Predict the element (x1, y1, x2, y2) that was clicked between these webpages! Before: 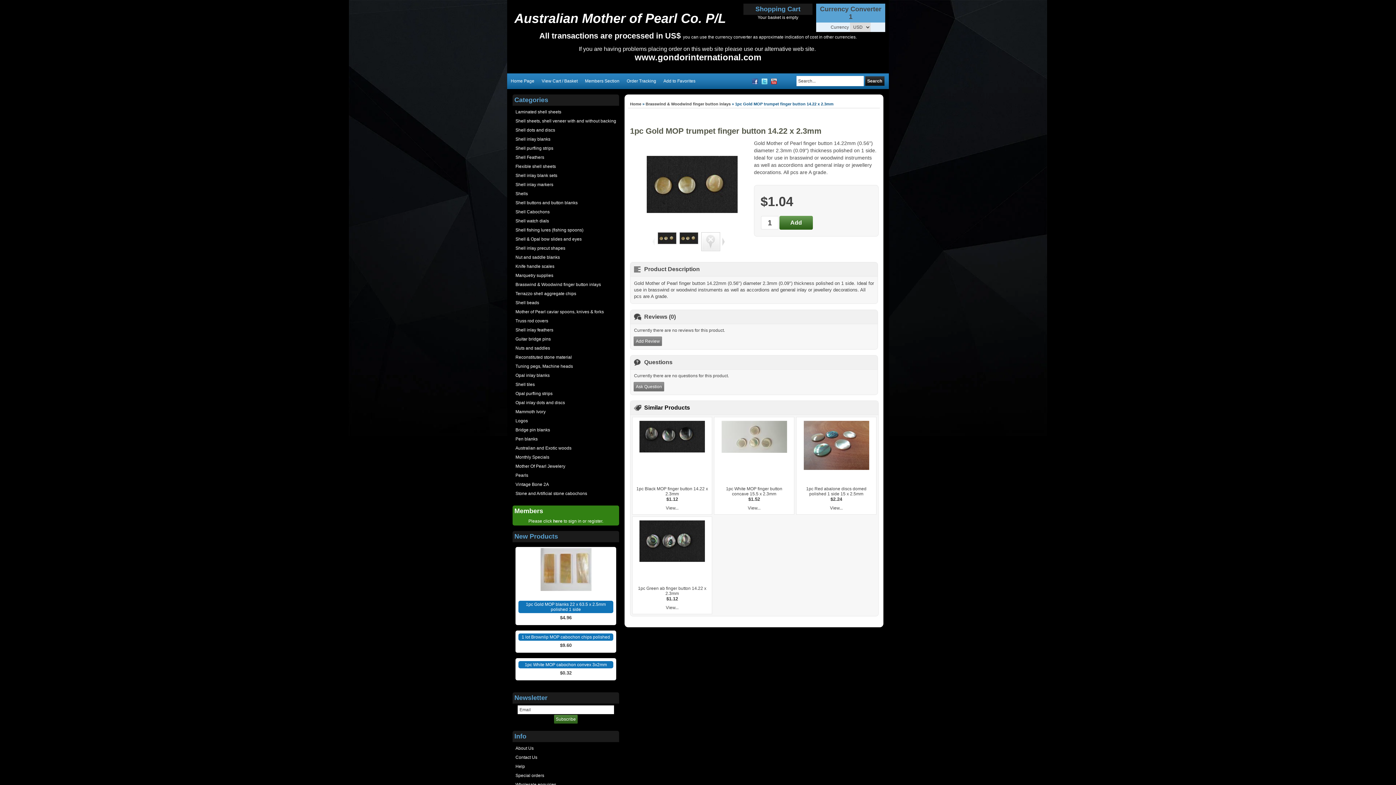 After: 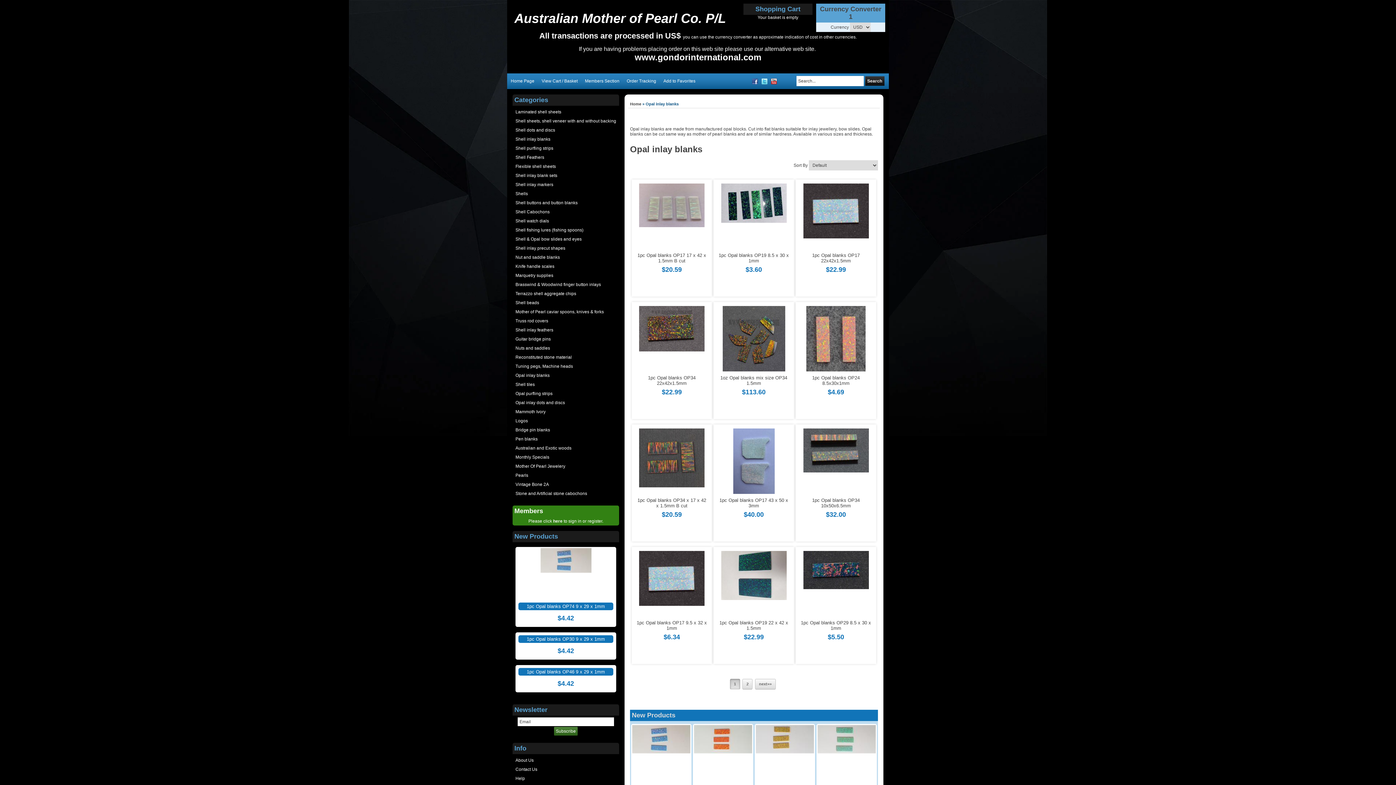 Action: label: Opal inlay blanks bbox: (514, 371, 617, 380)